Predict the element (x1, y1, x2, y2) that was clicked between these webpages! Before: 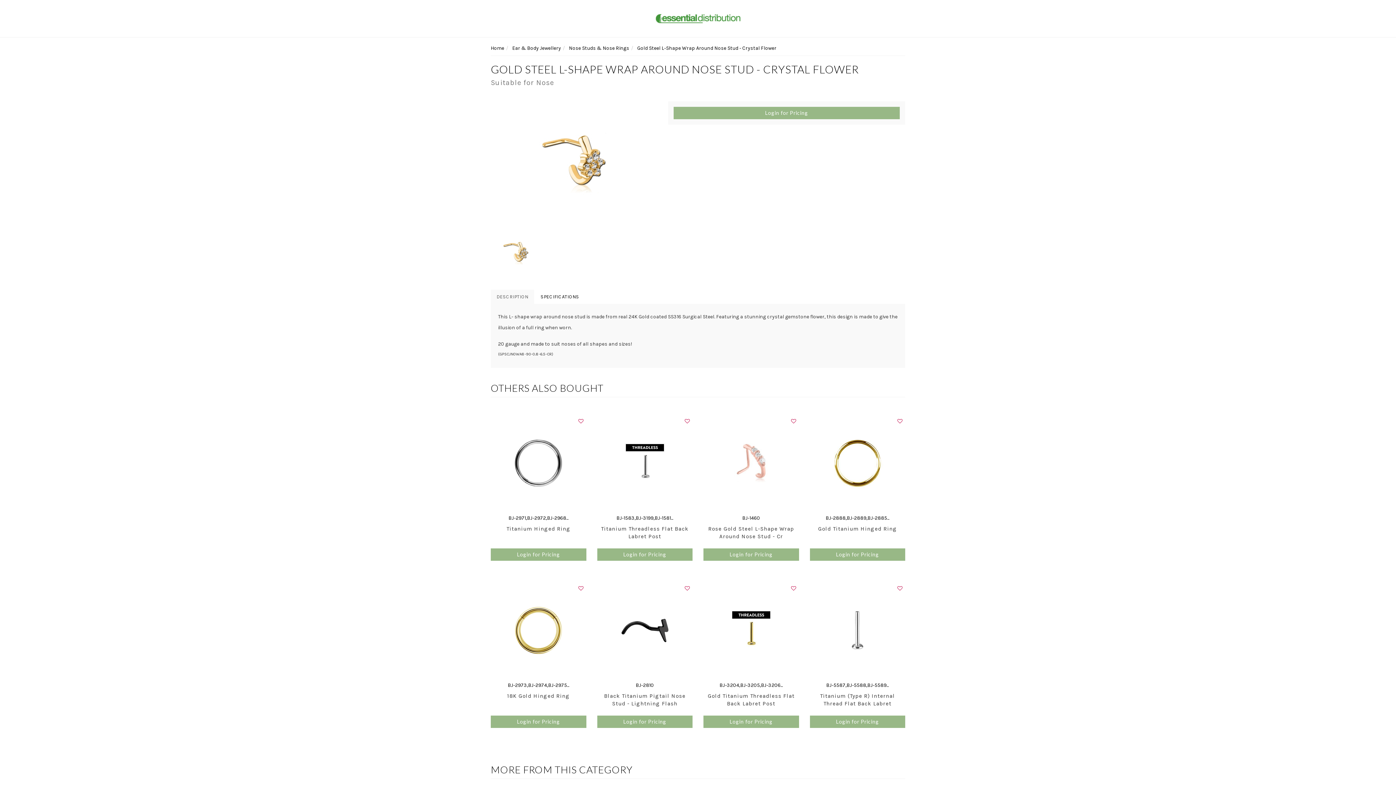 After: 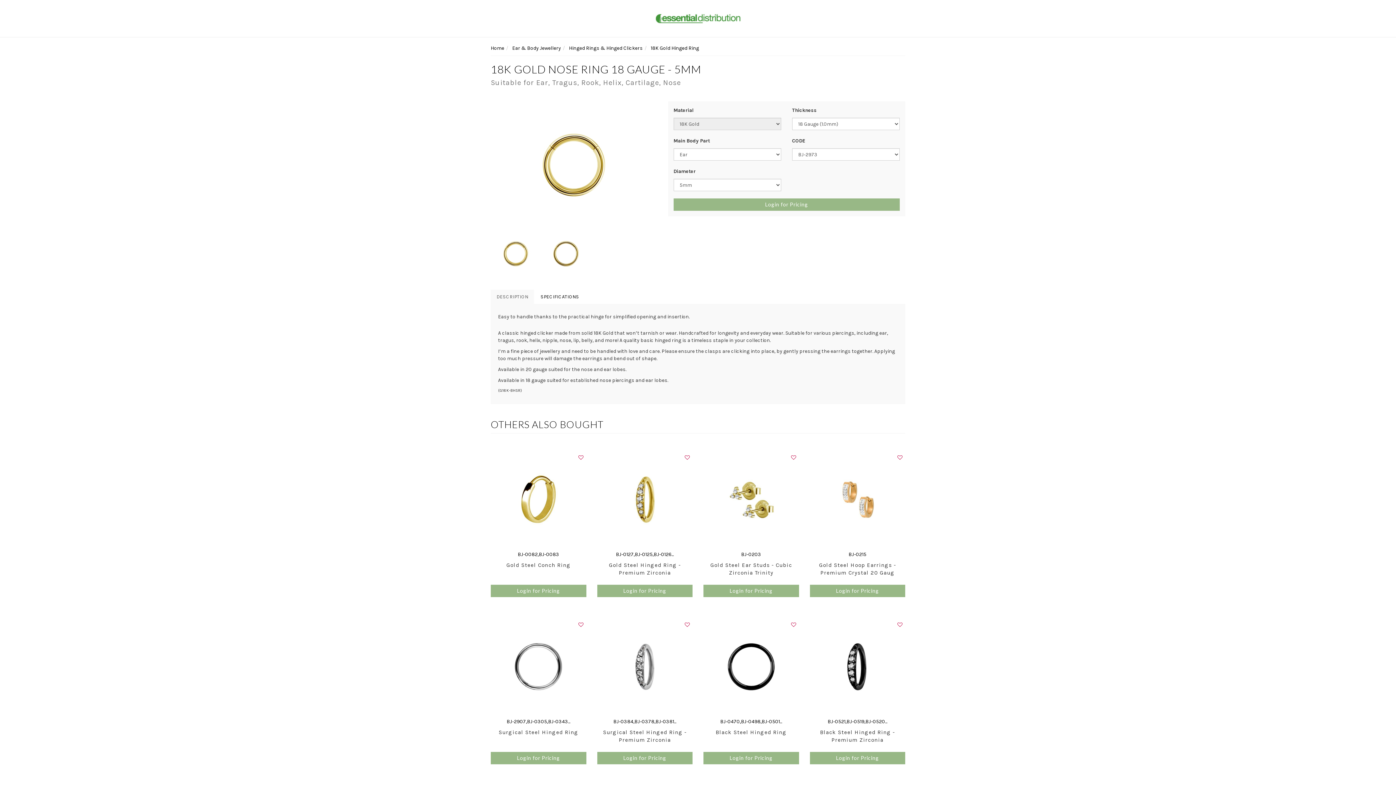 Action: bbox: (490, 582, 586, 689) label: BJ-2973,BJ-2974,BJ-2975...